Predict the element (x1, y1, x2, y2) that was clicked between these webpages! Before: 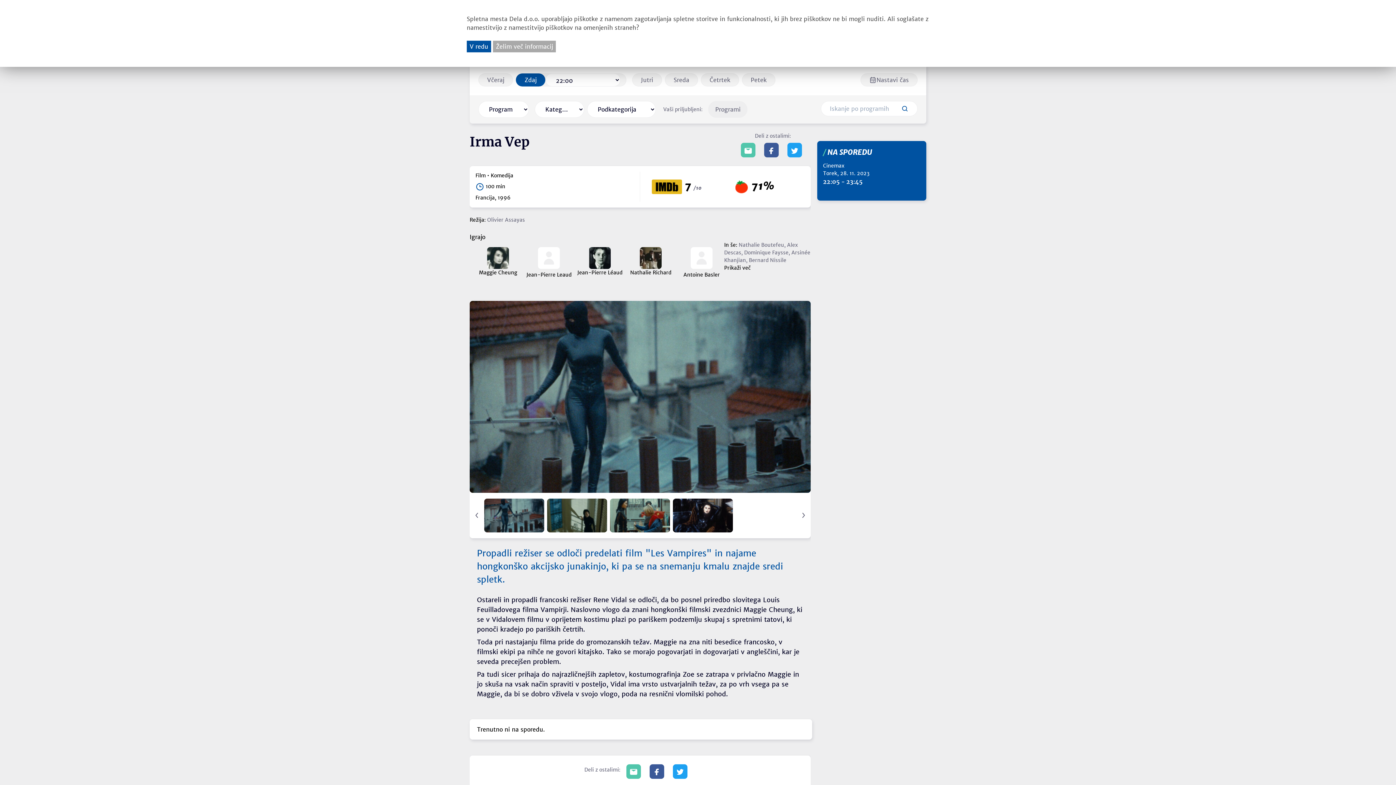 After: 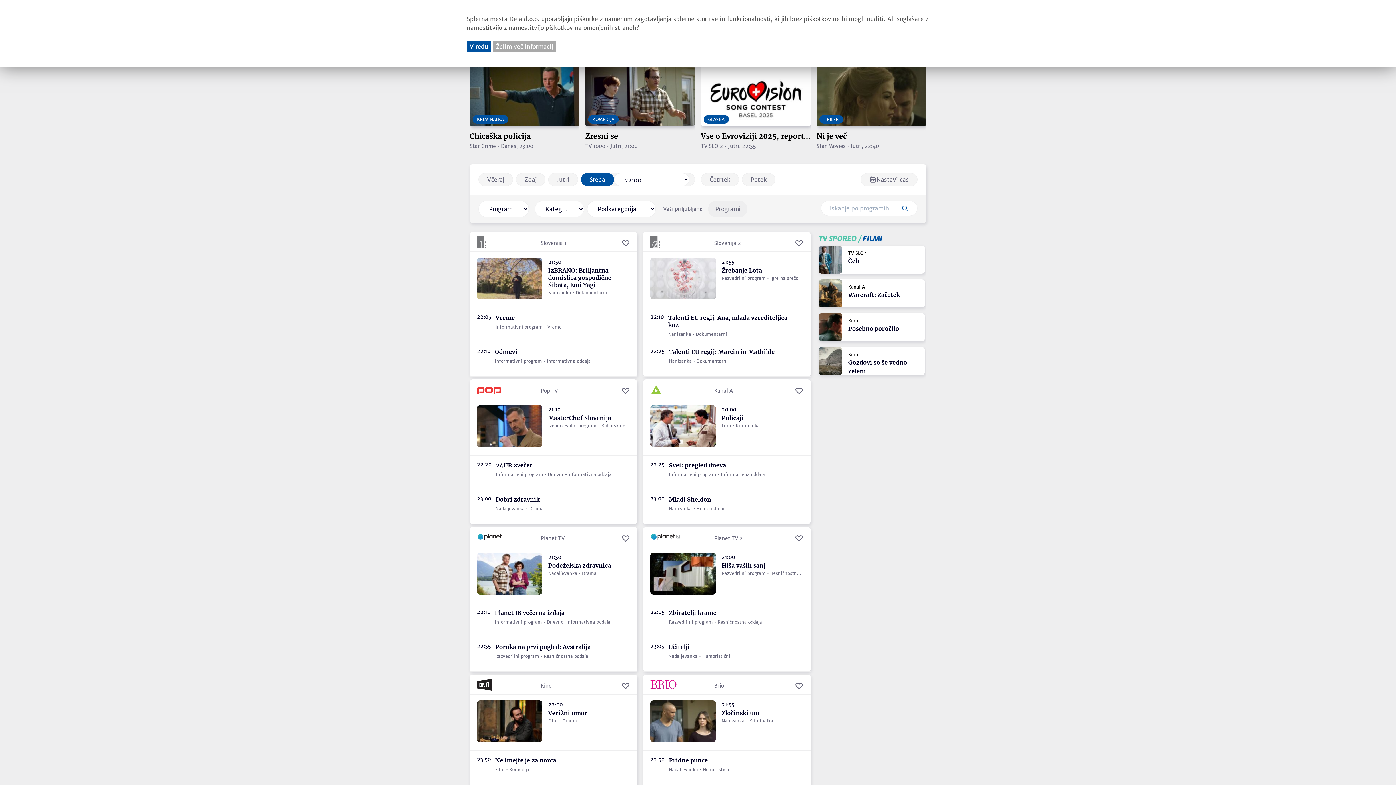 Action: label: Sreda bbox: (665, 73, 698, 86)